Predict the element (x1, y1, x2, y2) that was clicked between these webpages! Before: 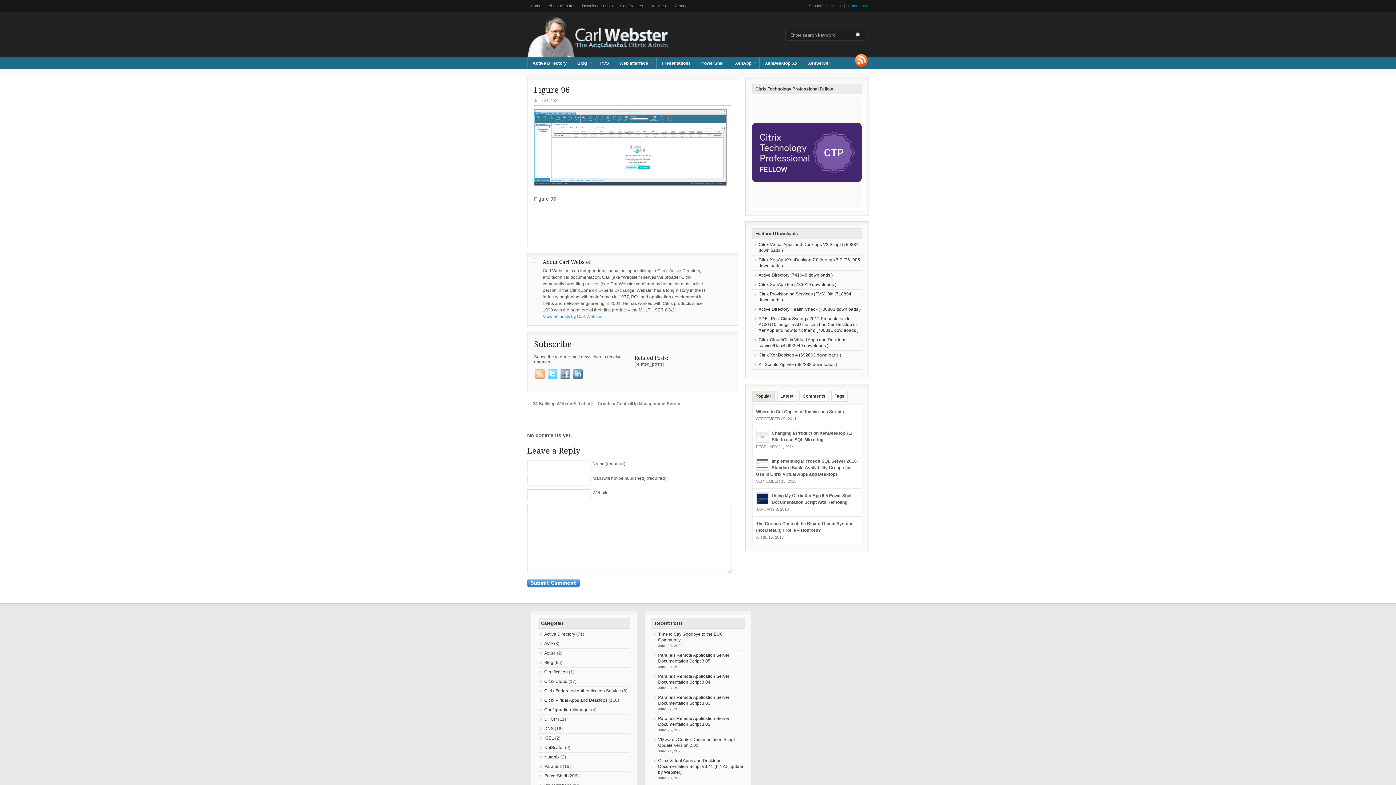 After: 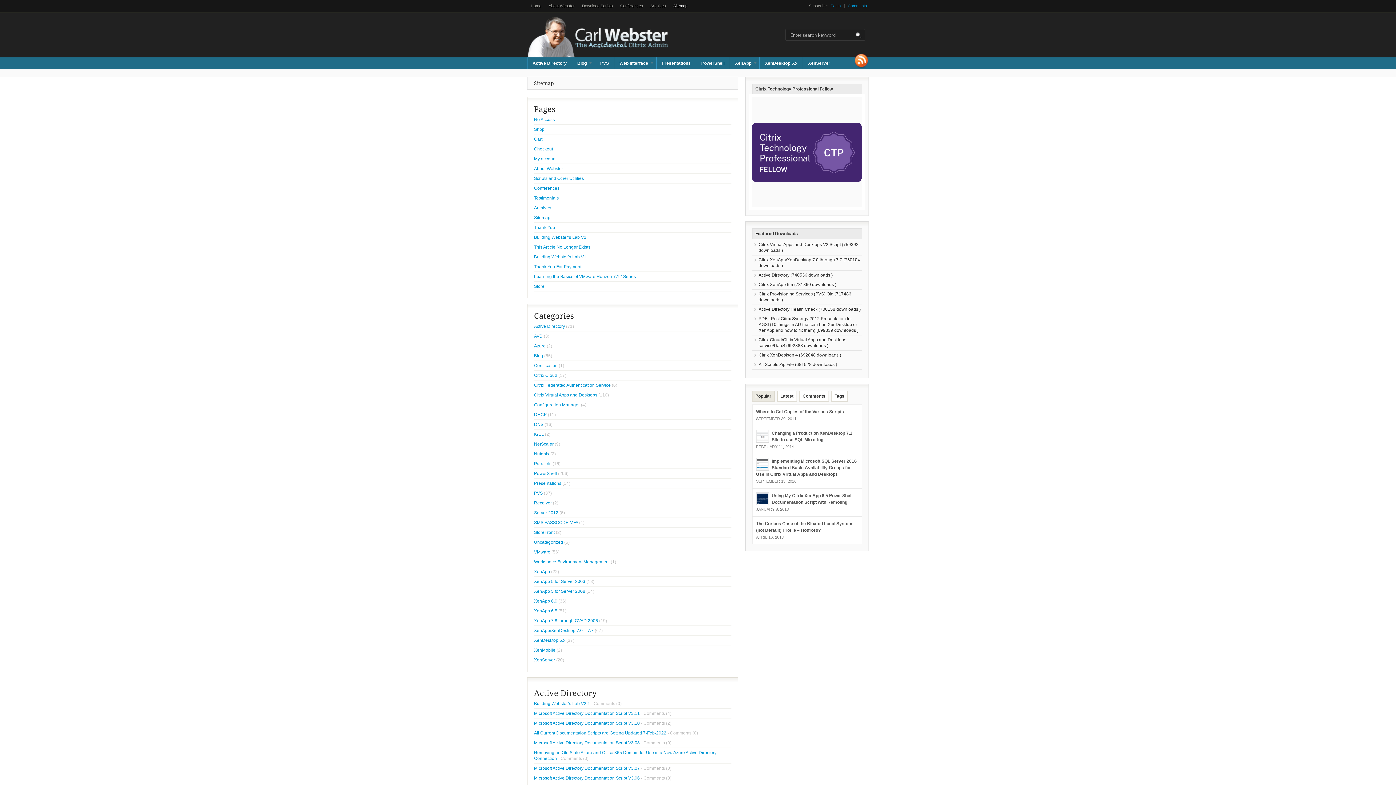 Action: label: Sitemap bbox: (669, 0, 691, 12)